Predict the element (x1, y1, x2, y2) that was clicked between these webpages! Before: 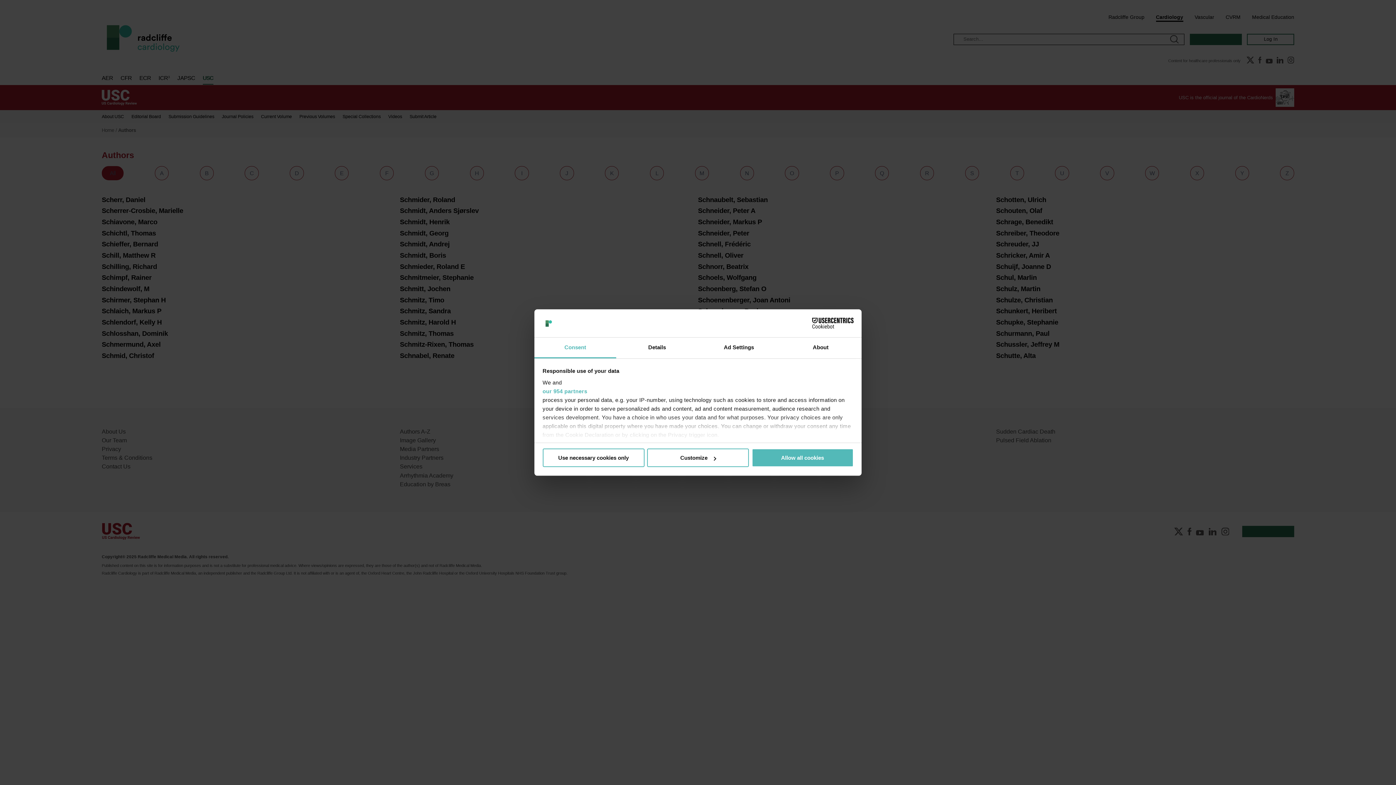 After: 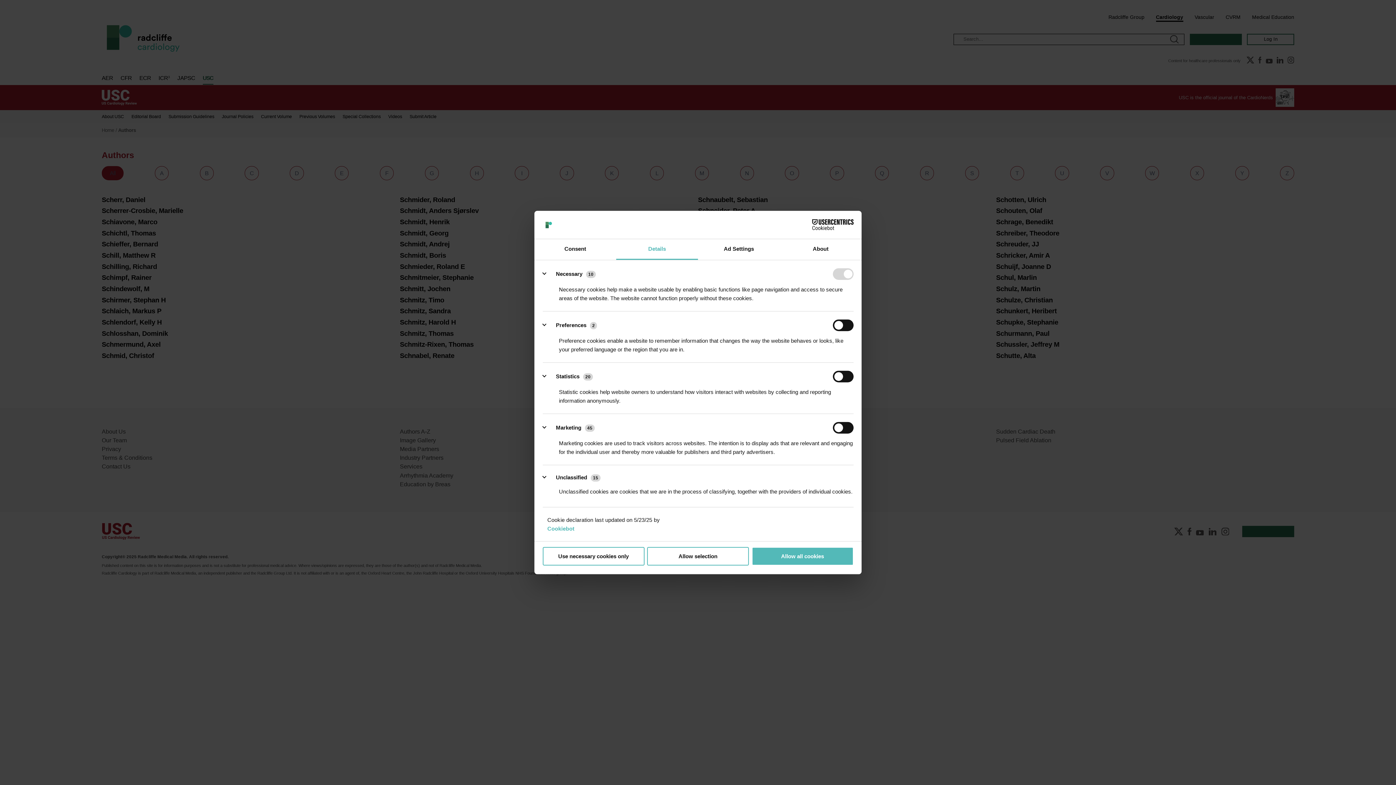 Action: label: Customize bbox: (647, 448, 749, 467)